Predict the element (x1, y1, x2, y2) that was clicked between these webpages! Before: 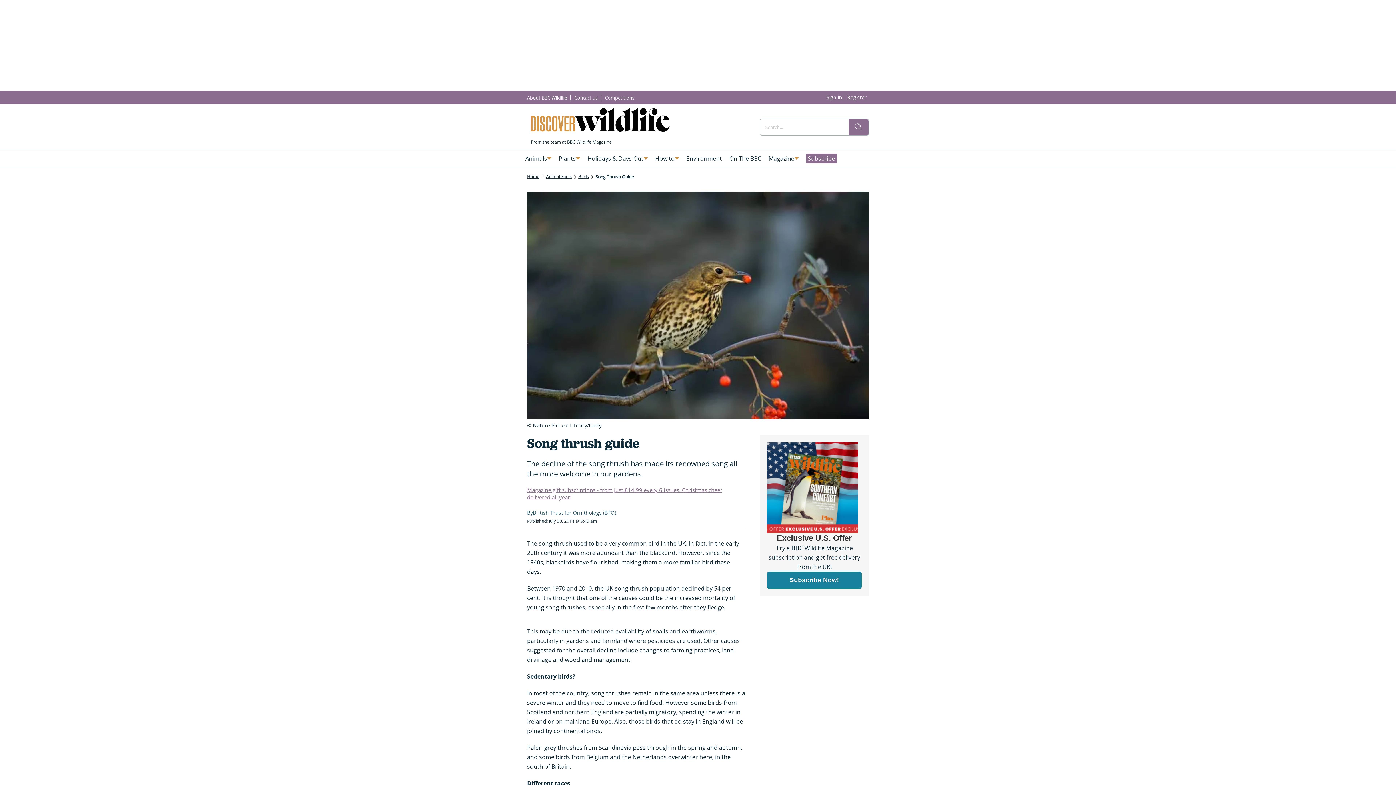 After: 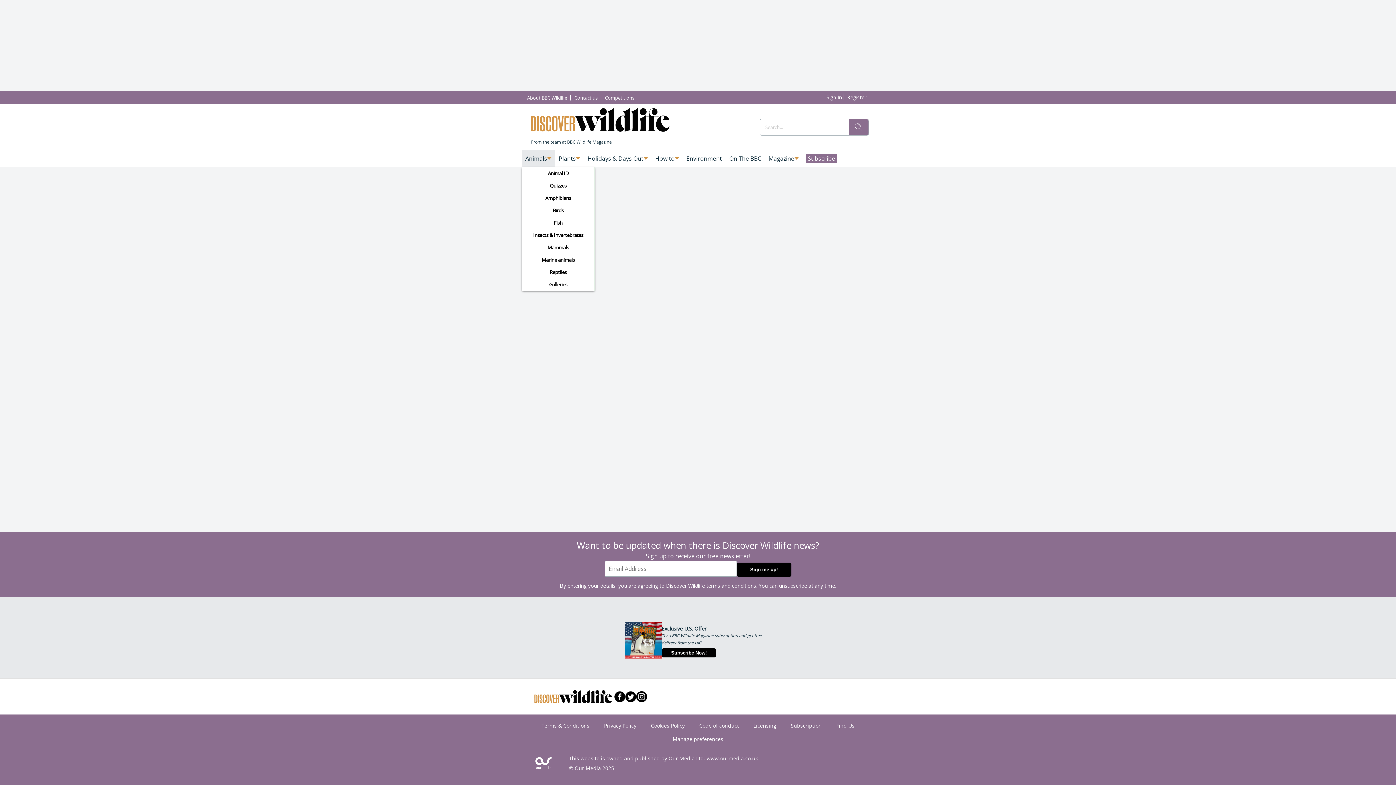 Action: label: Animals bbox: (521, 150, 555, 166)